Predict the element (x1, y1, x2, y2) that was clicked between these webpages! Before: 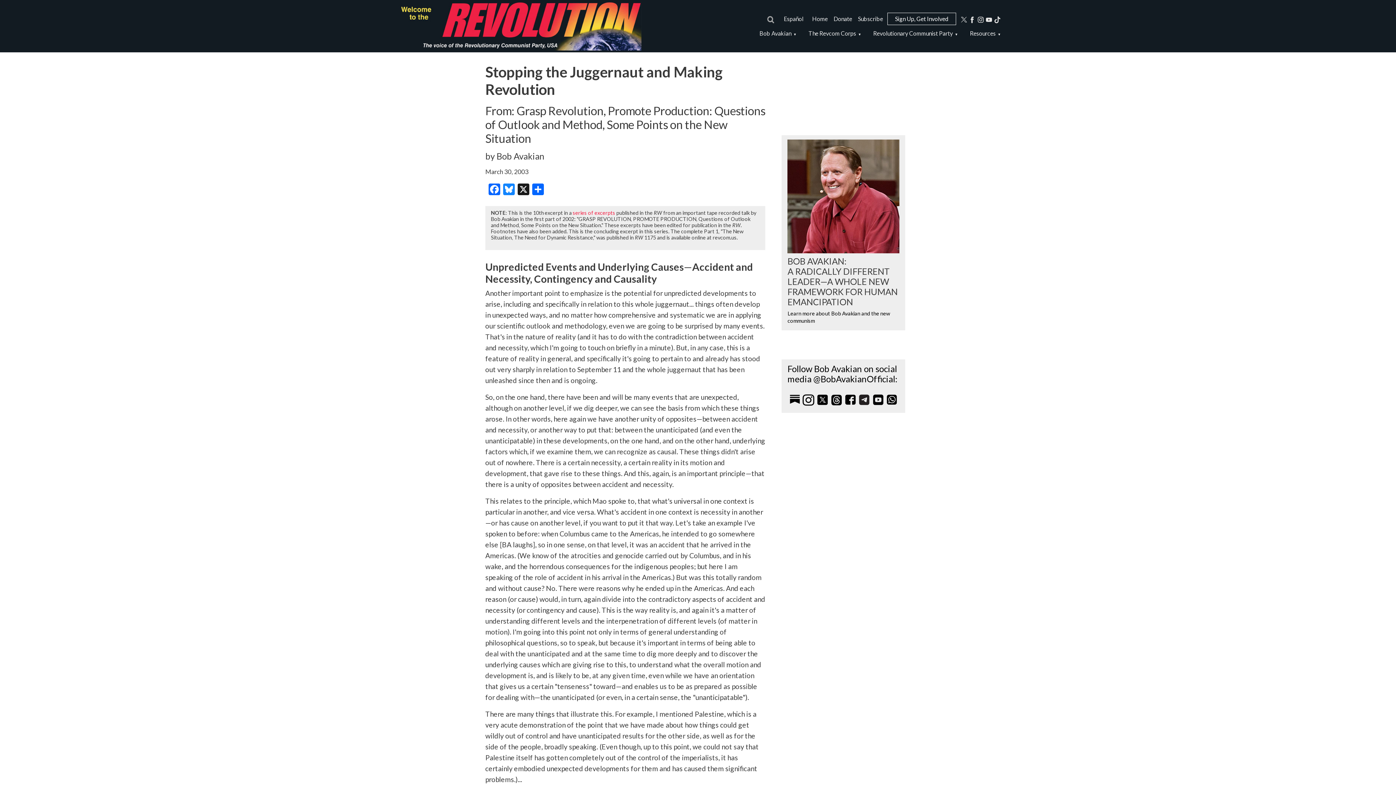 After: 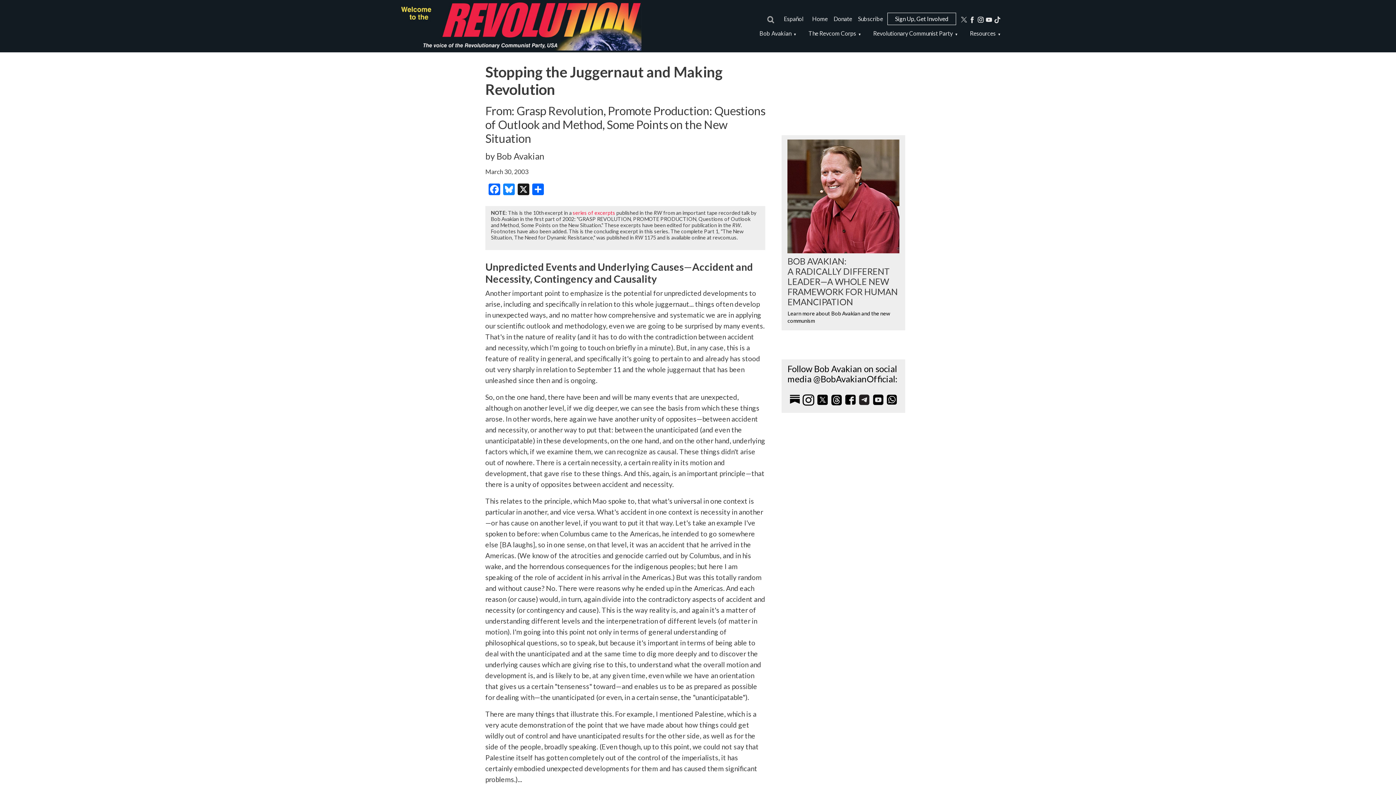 Action: bbox: (977, 15, 984, 22)